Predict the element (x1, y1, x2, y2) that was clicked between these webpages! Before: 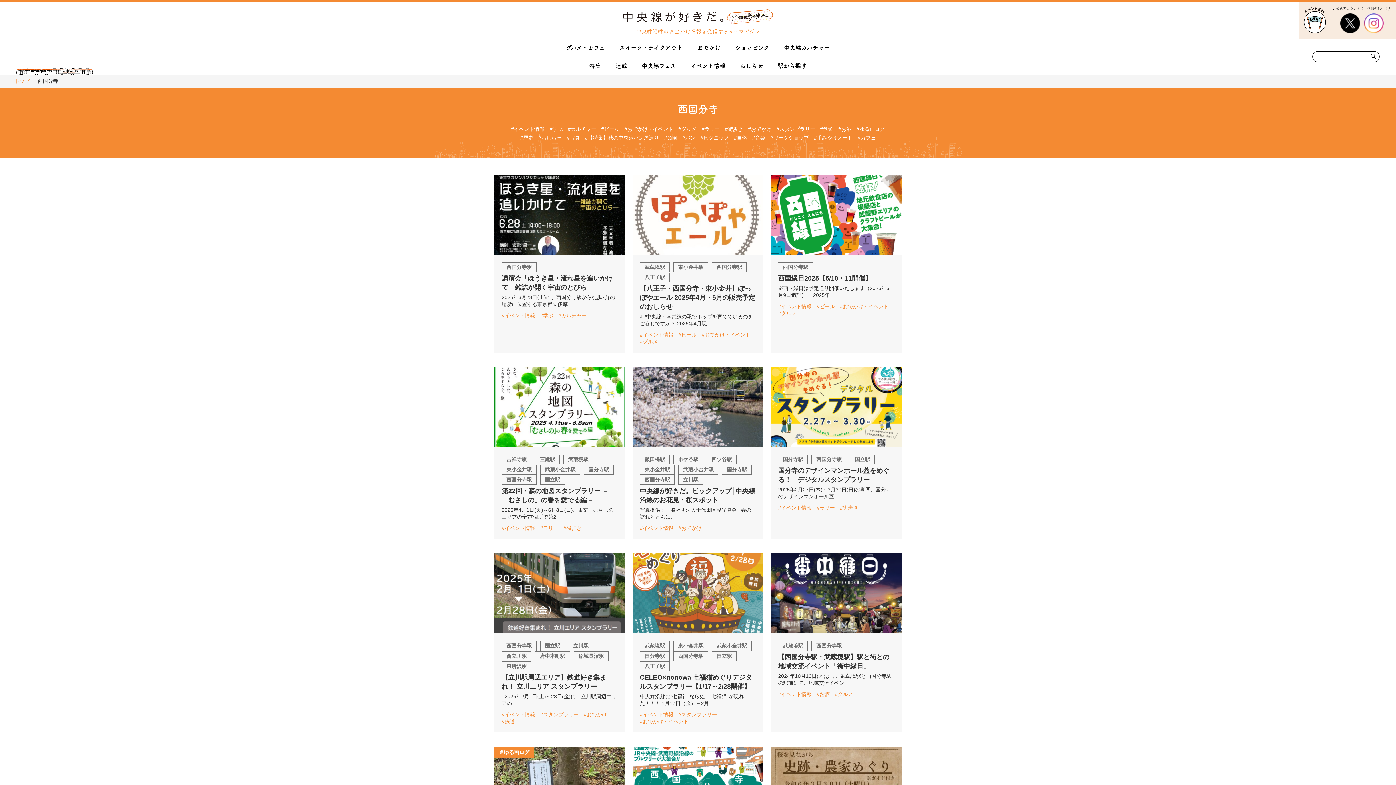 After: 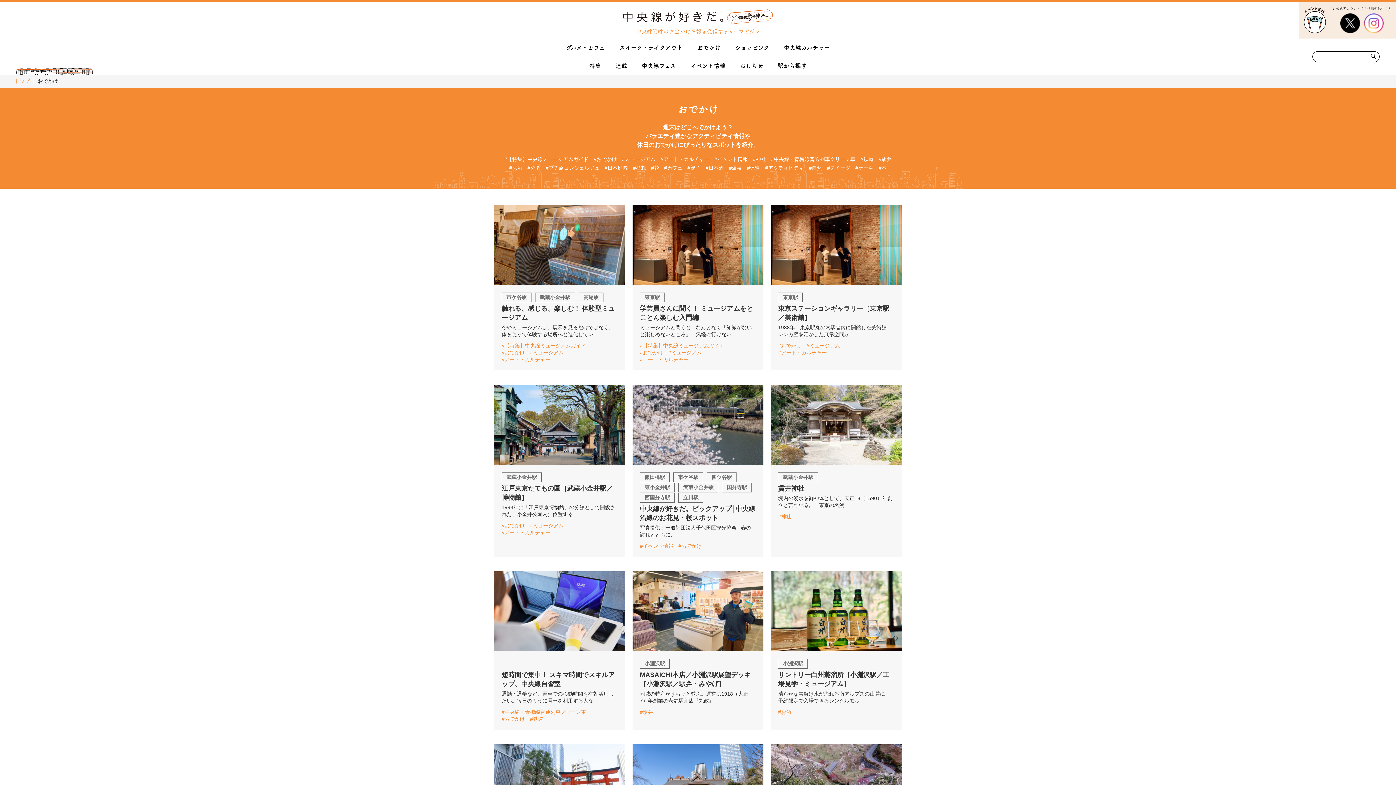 Action: label: おでかけ bbox: (693, 38, 724, 56)